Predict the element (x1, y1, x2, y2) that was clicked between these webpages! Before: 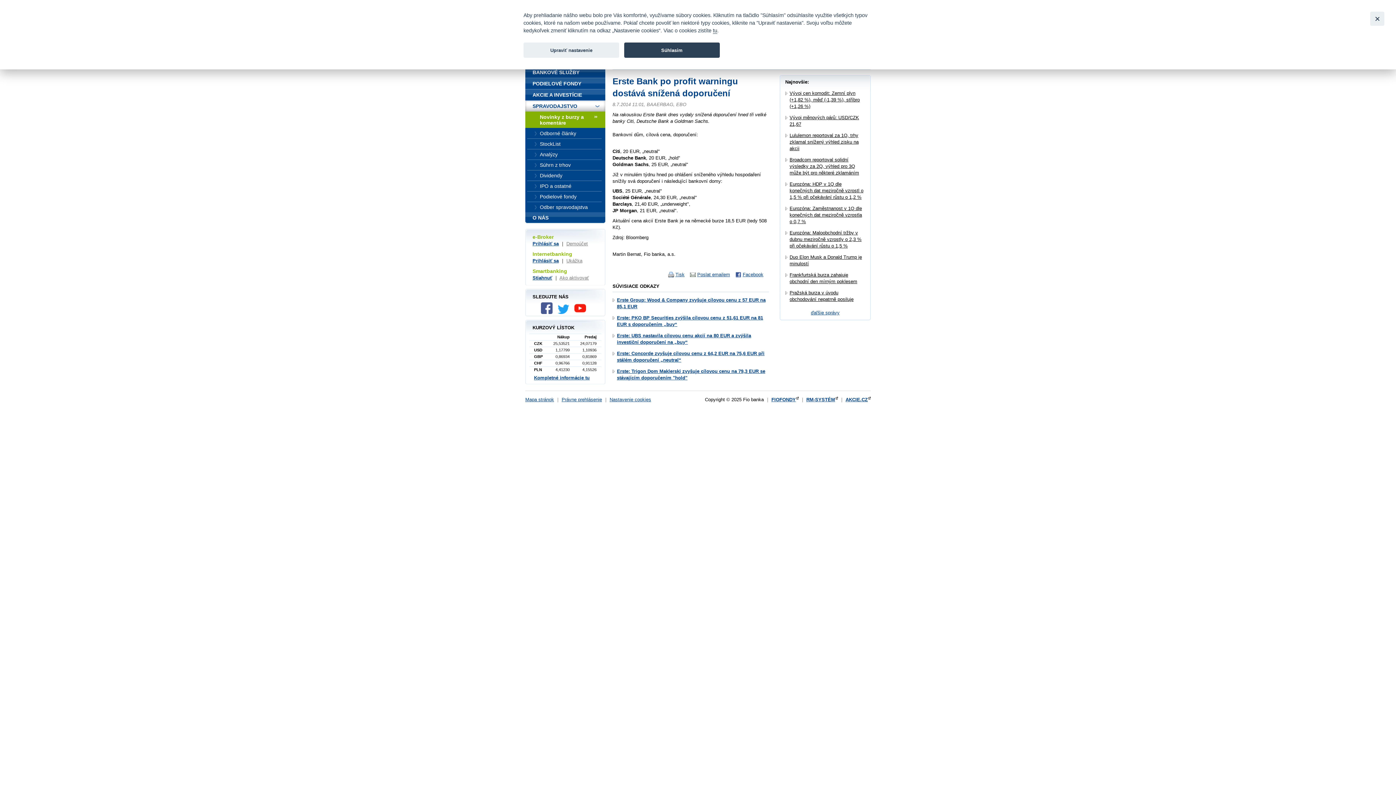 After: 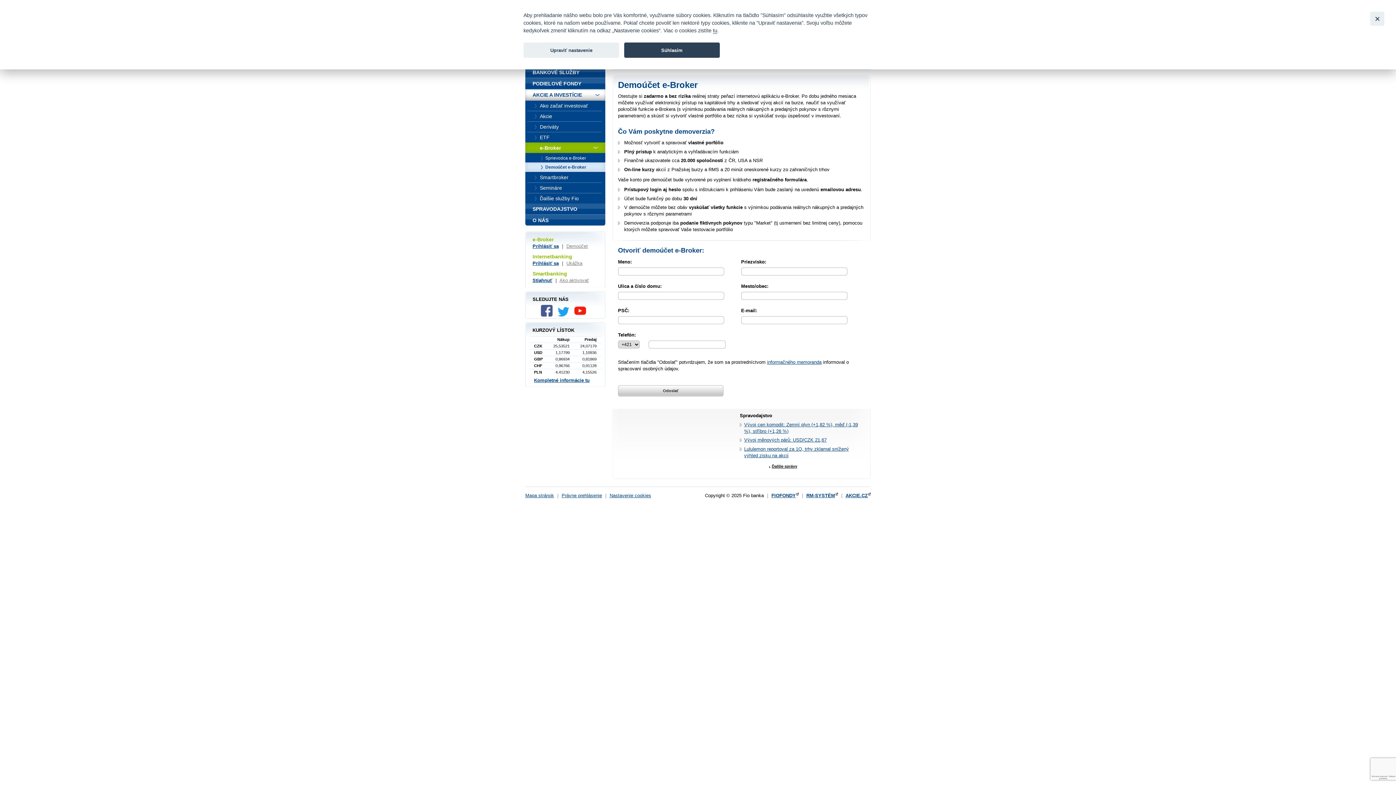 Action: bbox: (566, 241, 588, 246) label: Demoúčet